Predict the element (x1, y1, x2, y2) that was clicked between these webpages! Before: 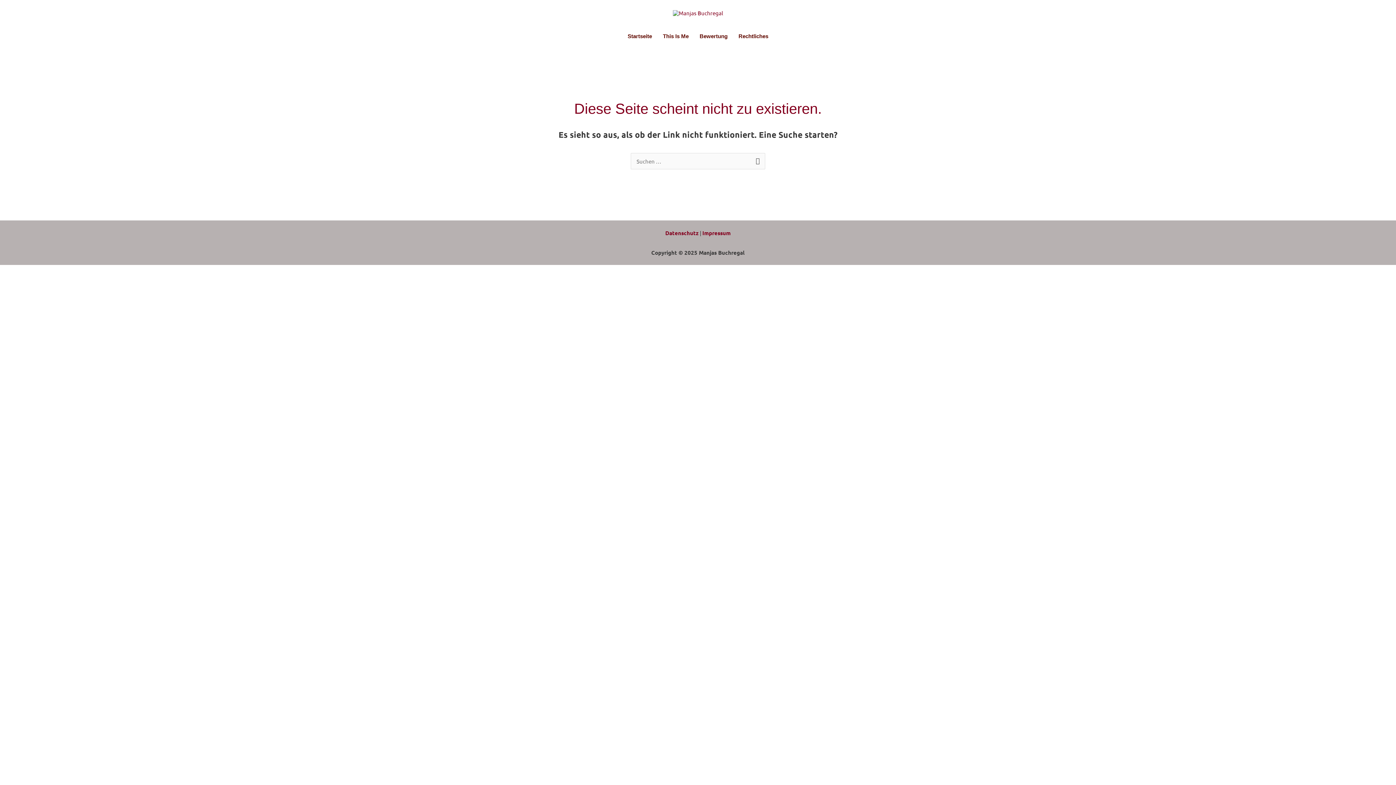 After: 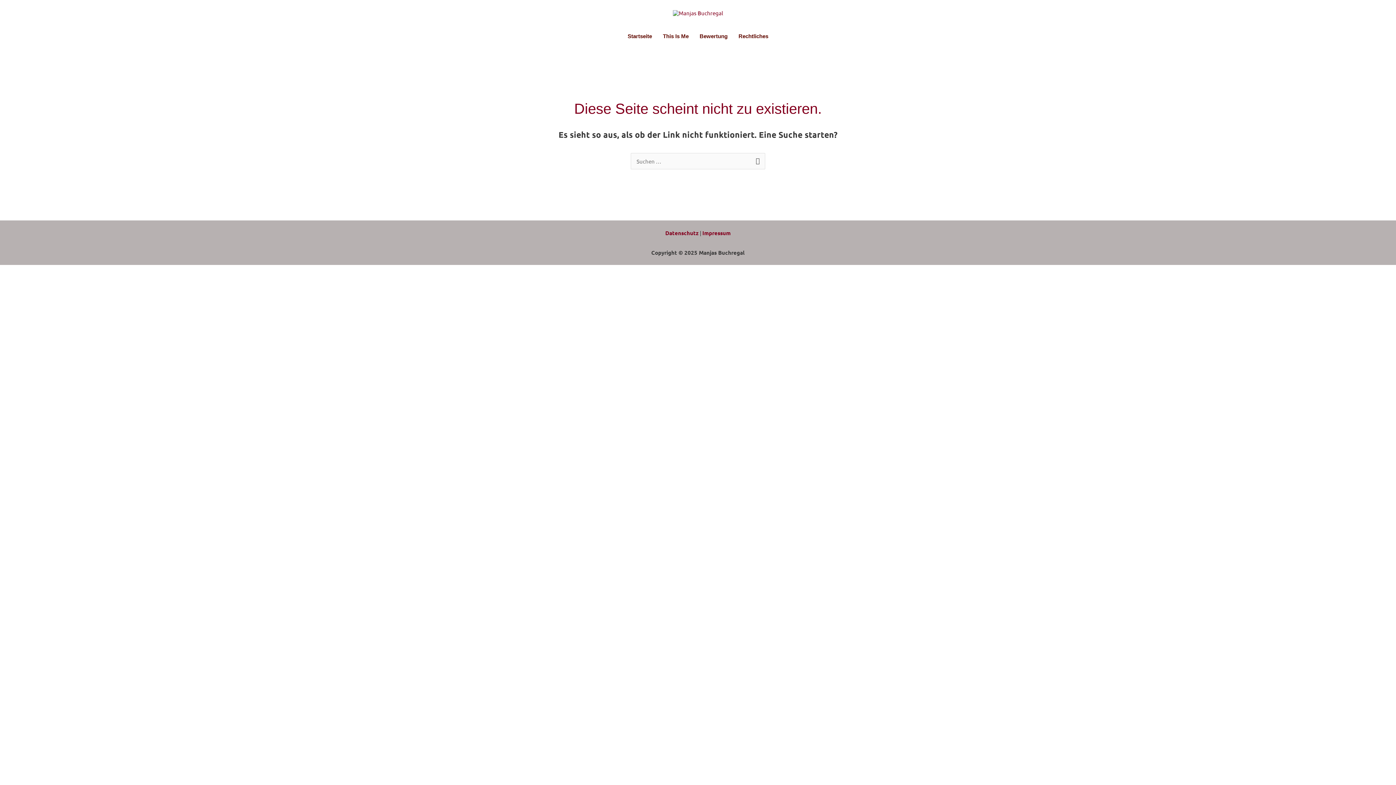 Action: bbox: (622, 25, 657, 47) label: Startseite